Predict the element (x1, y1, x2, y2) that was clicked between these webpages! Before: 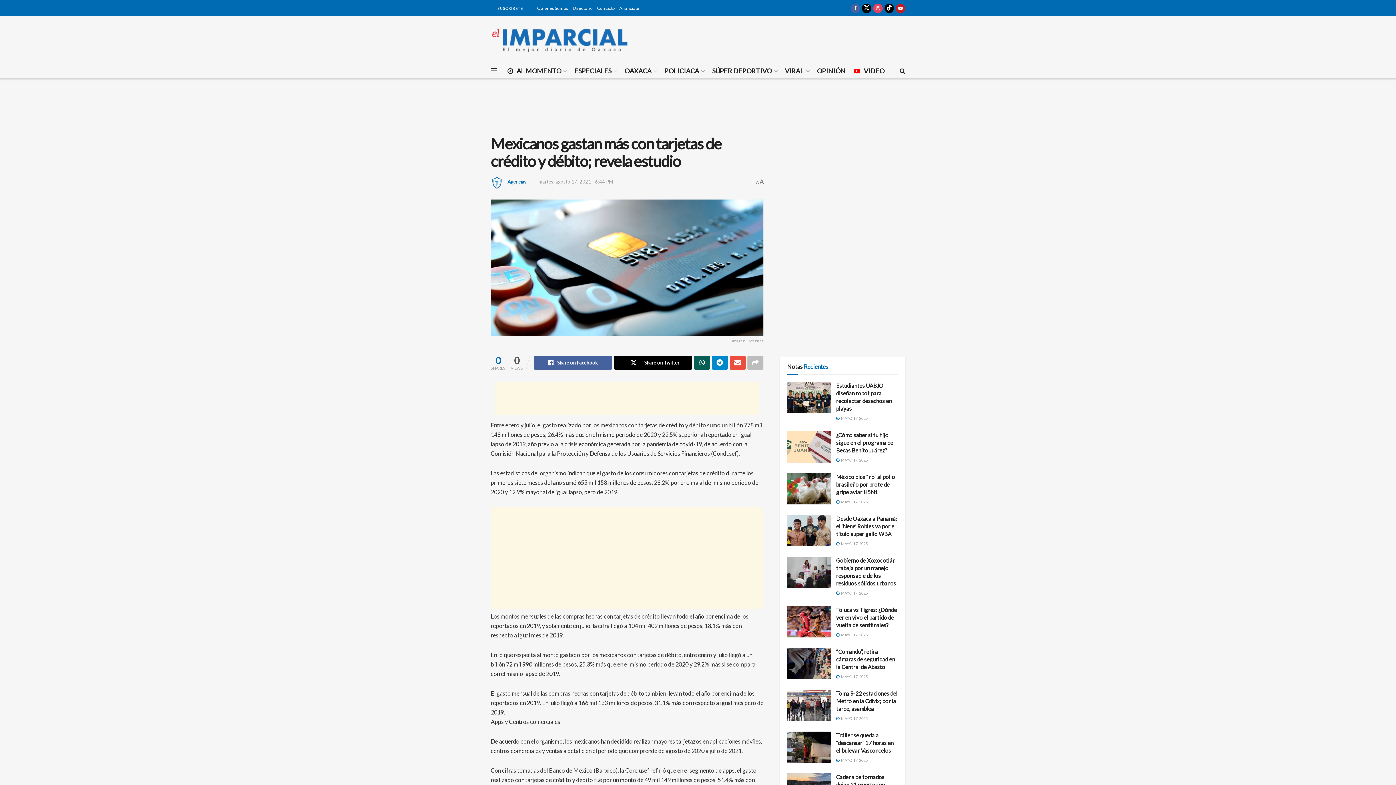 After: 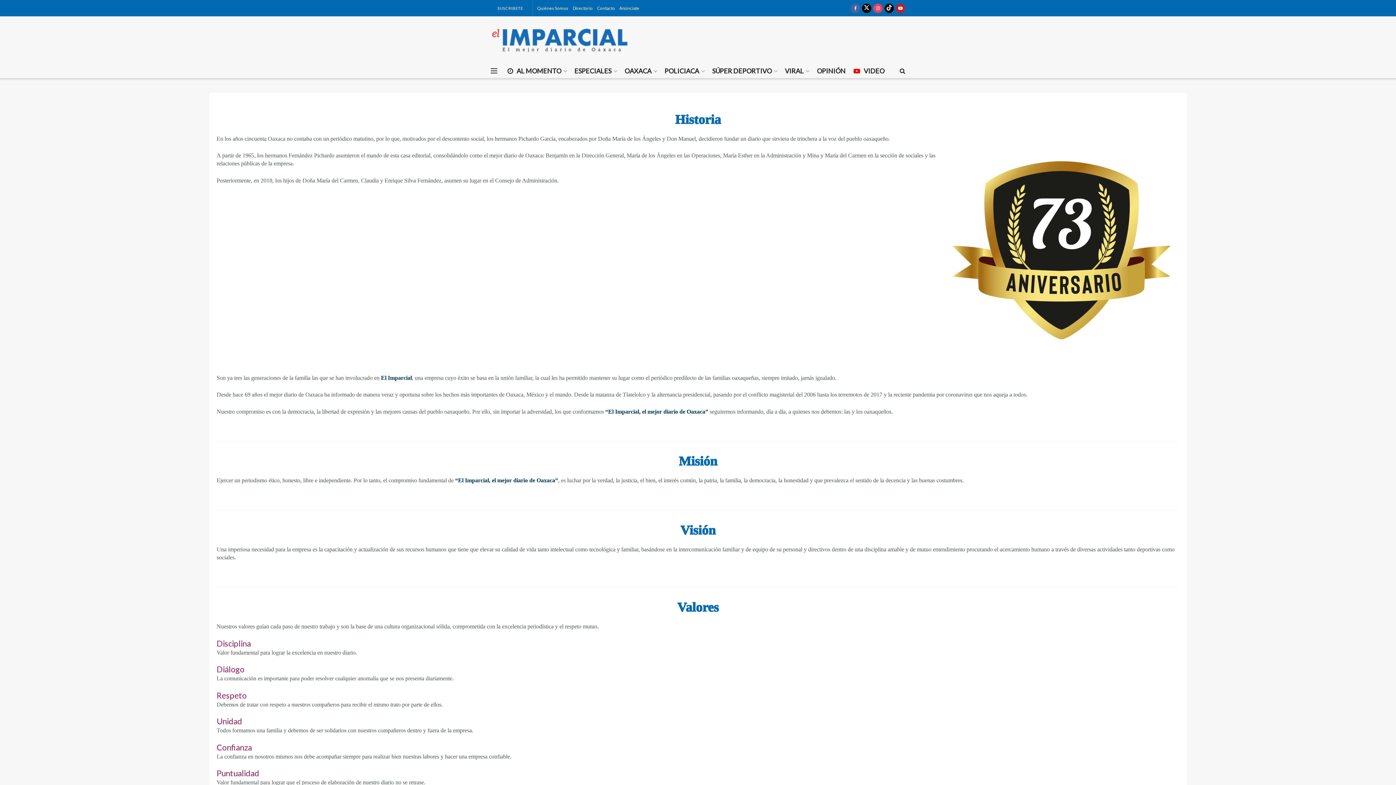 Action: bbox: (537, 0, 568, 16) label: Quiénes Somos